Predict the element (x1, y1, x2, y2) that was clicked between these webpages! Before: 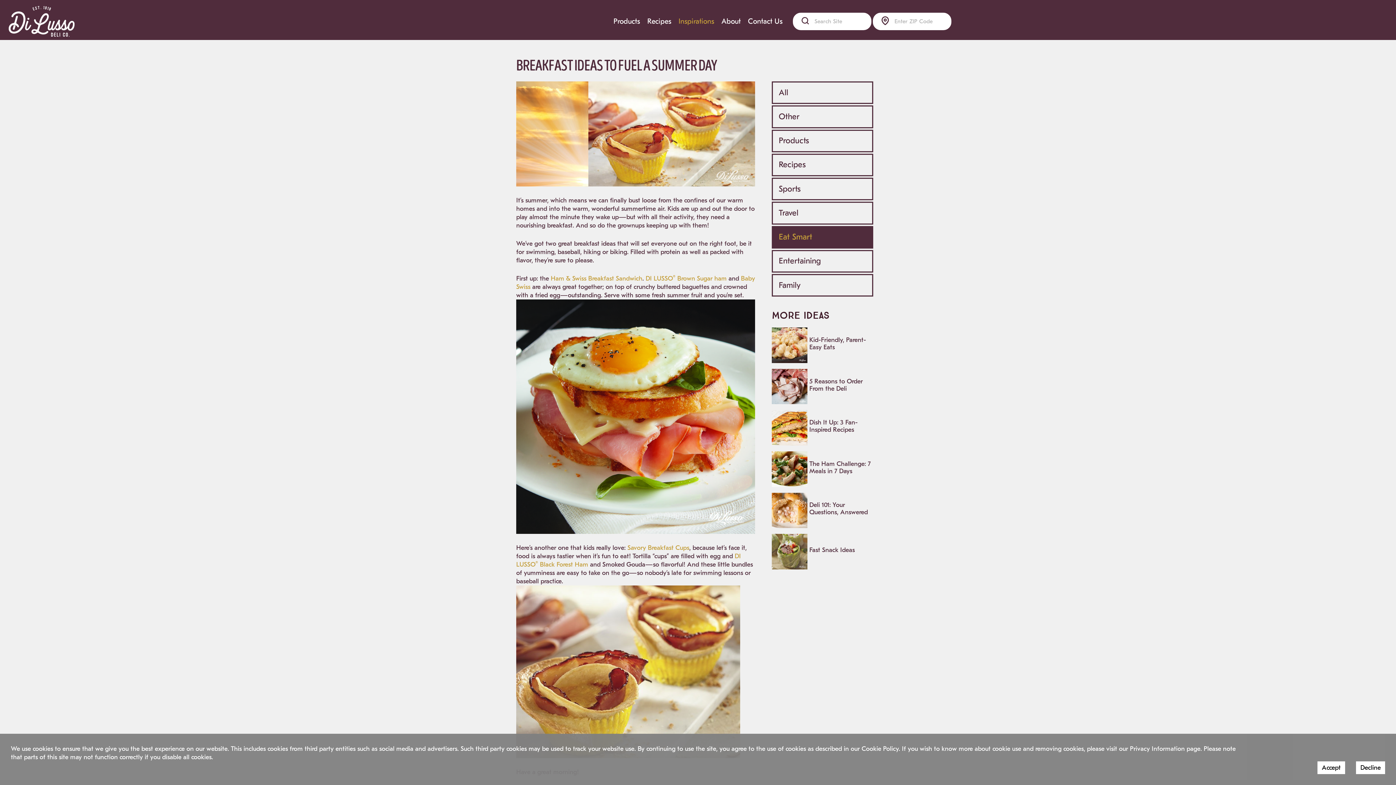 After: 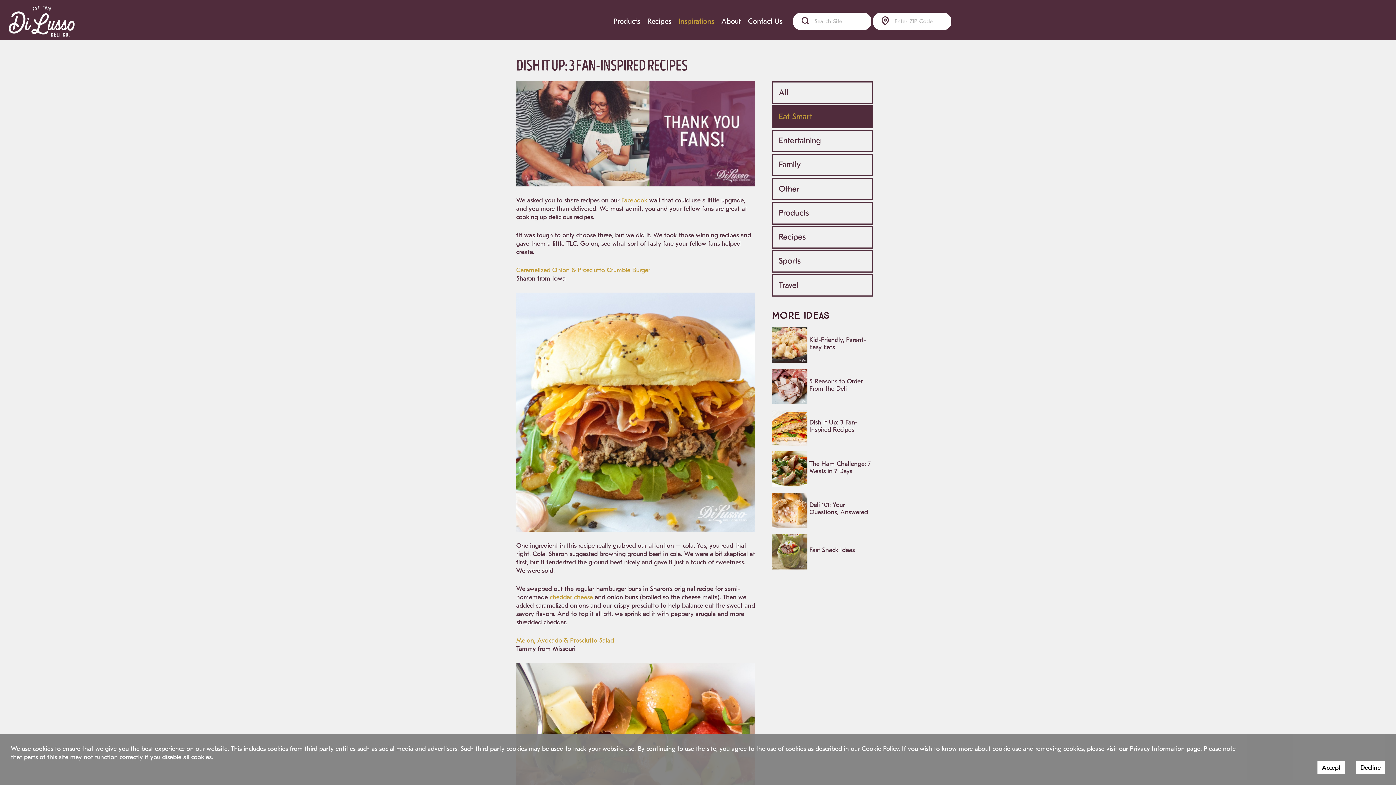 Action: bbox: (772, 410, 873, 445) label: Dish It Up: 3 Fan-Inspired Recipes